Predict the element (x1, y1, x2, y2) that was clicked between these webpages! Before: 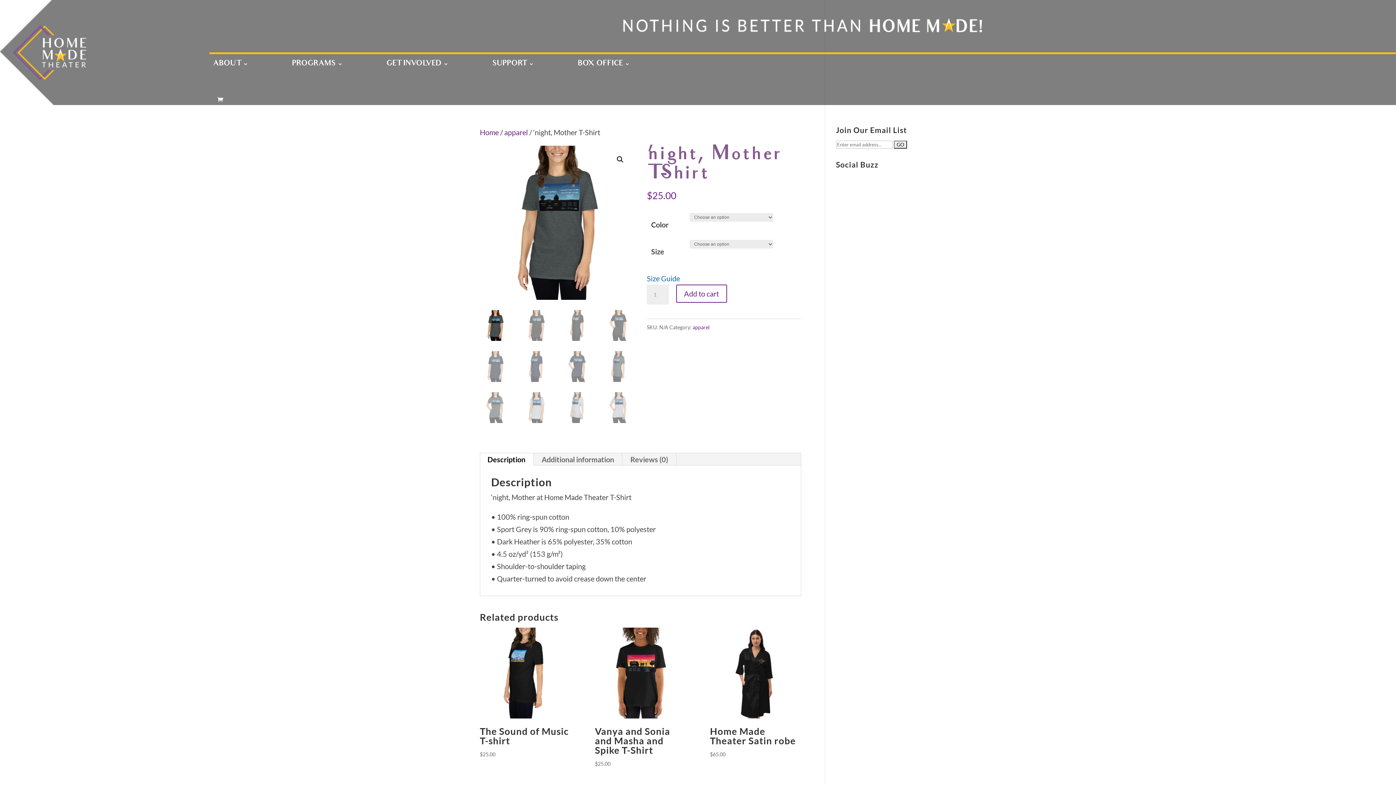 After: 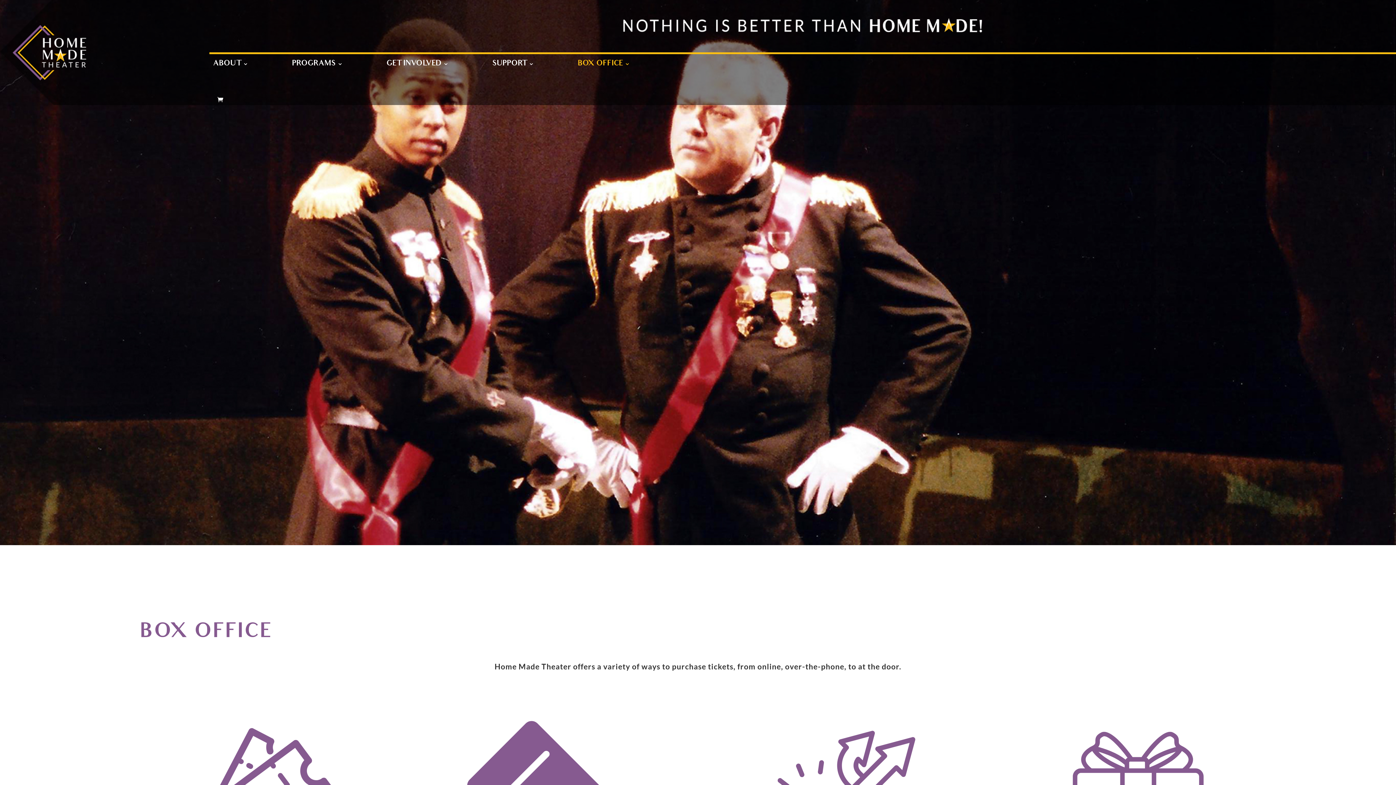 Action: bbox: (577, 61, 630, 97) label: BOX OFFICE